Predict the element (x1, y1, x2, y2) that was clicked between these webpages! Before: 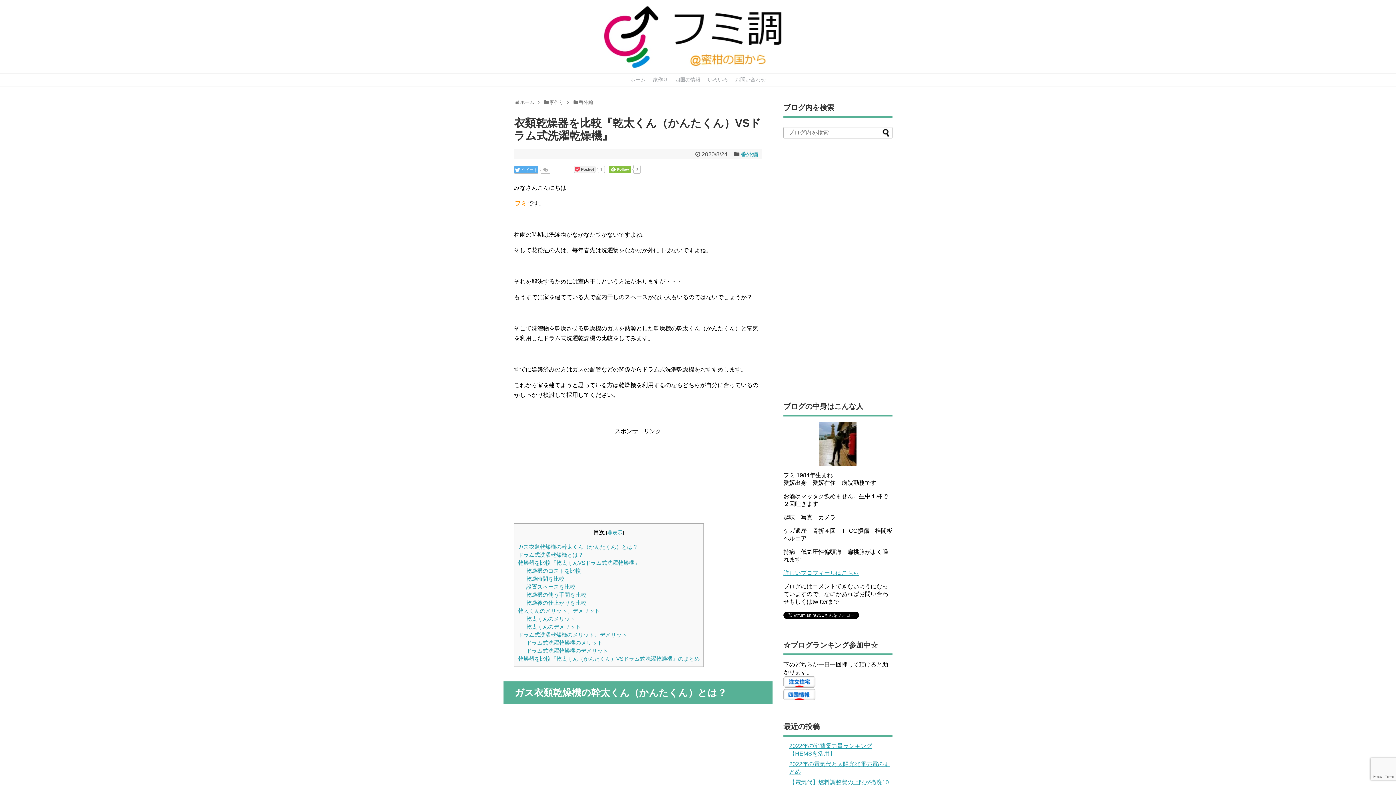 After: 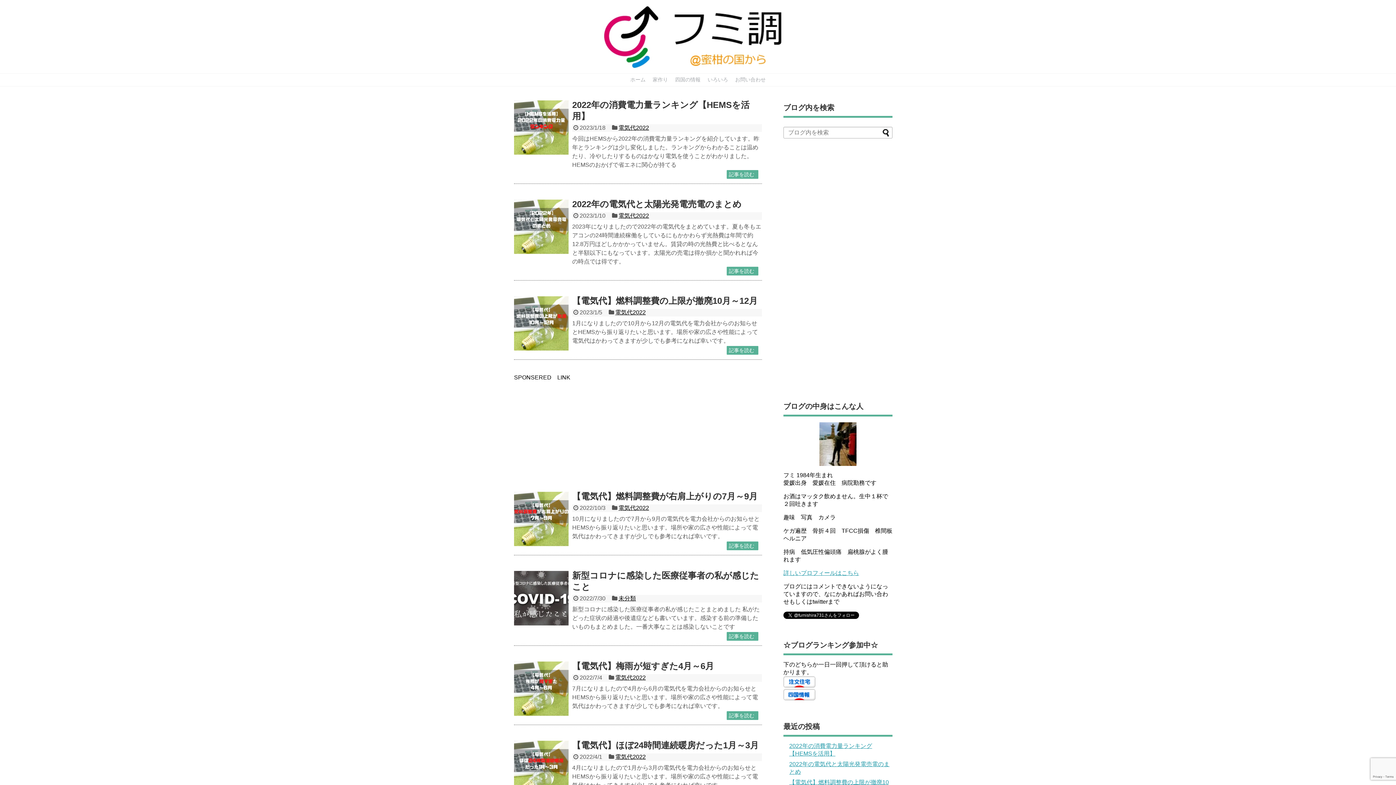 Action: bbox: (520, 99, 534, 105) label: ホーム